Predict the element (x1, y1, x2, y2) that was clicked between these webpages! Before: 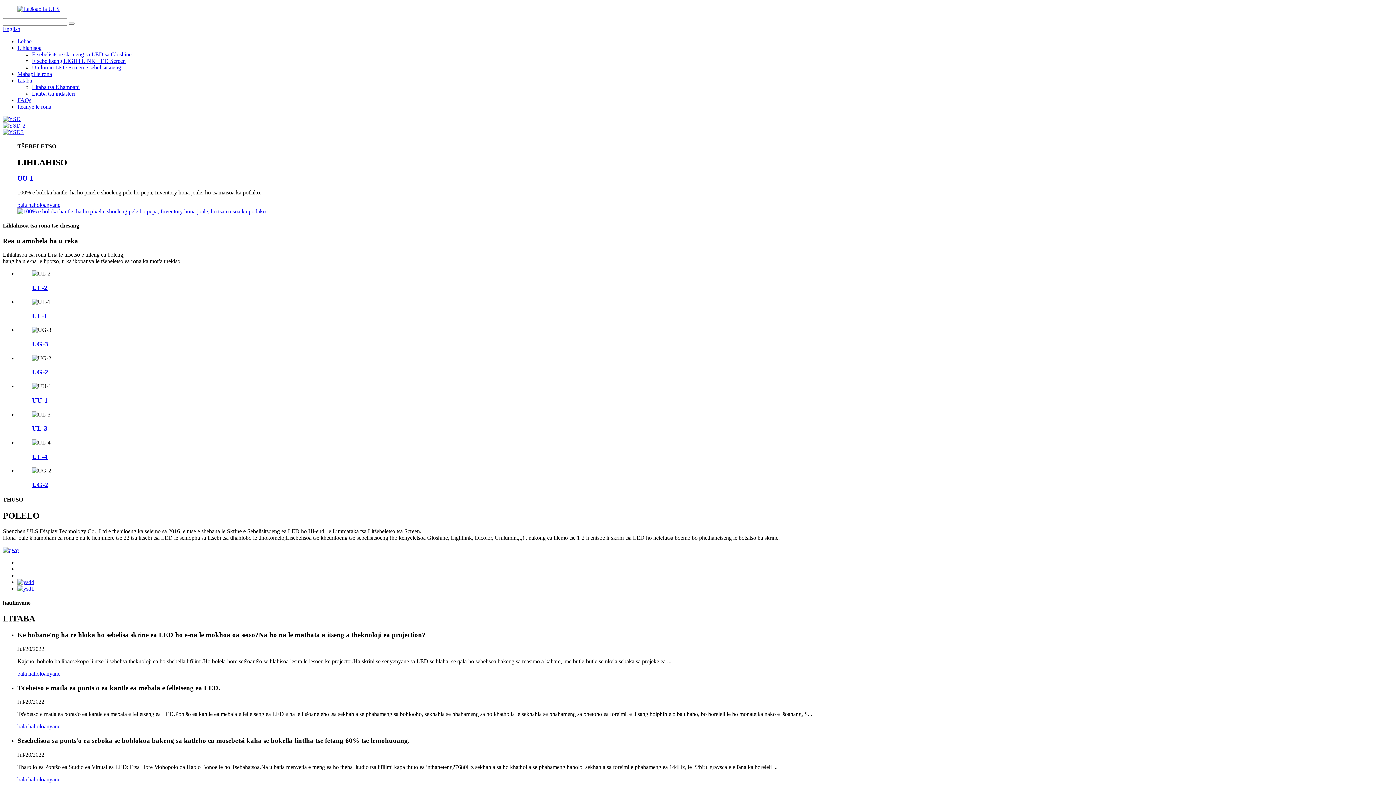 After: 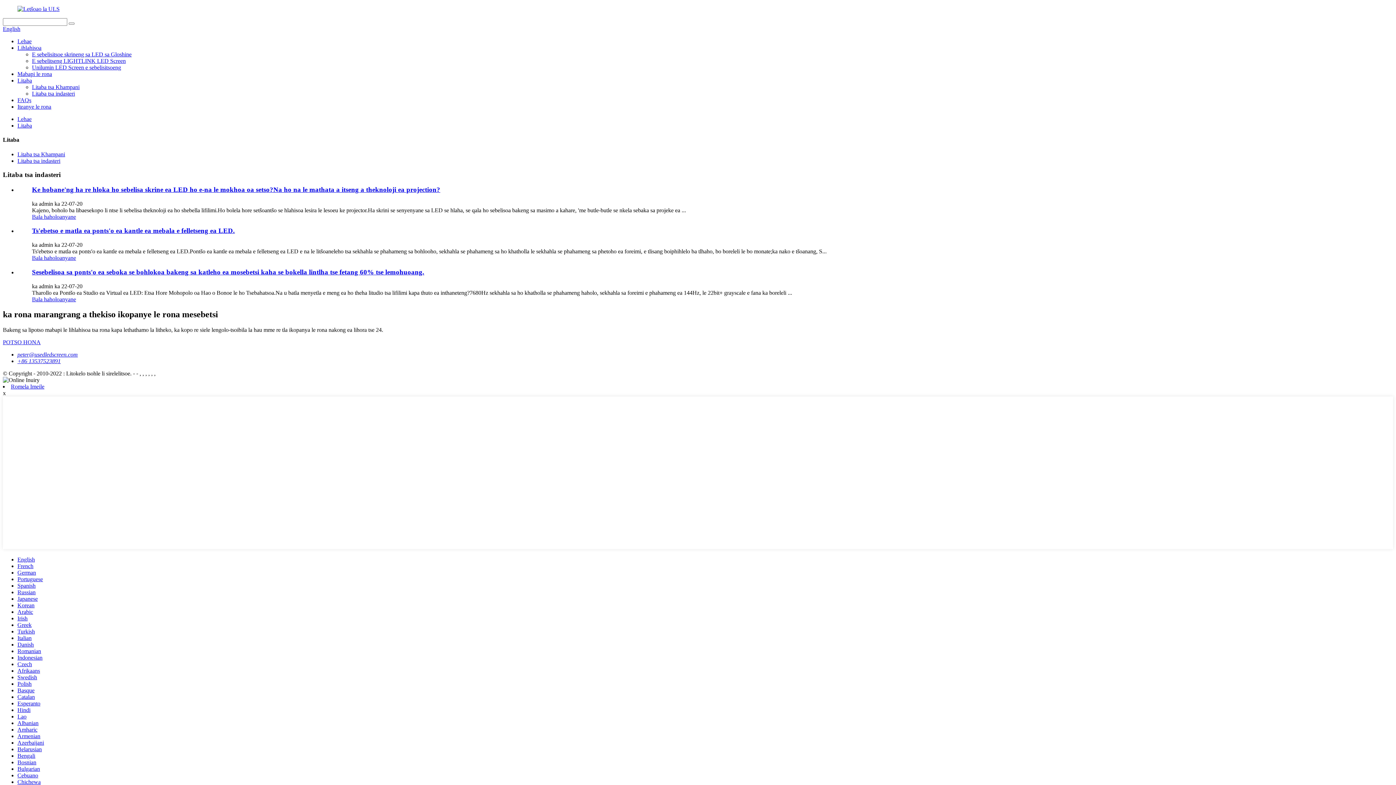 Action: label: Litaba tsa indasteri bbox: (32, 90, 74, 96)